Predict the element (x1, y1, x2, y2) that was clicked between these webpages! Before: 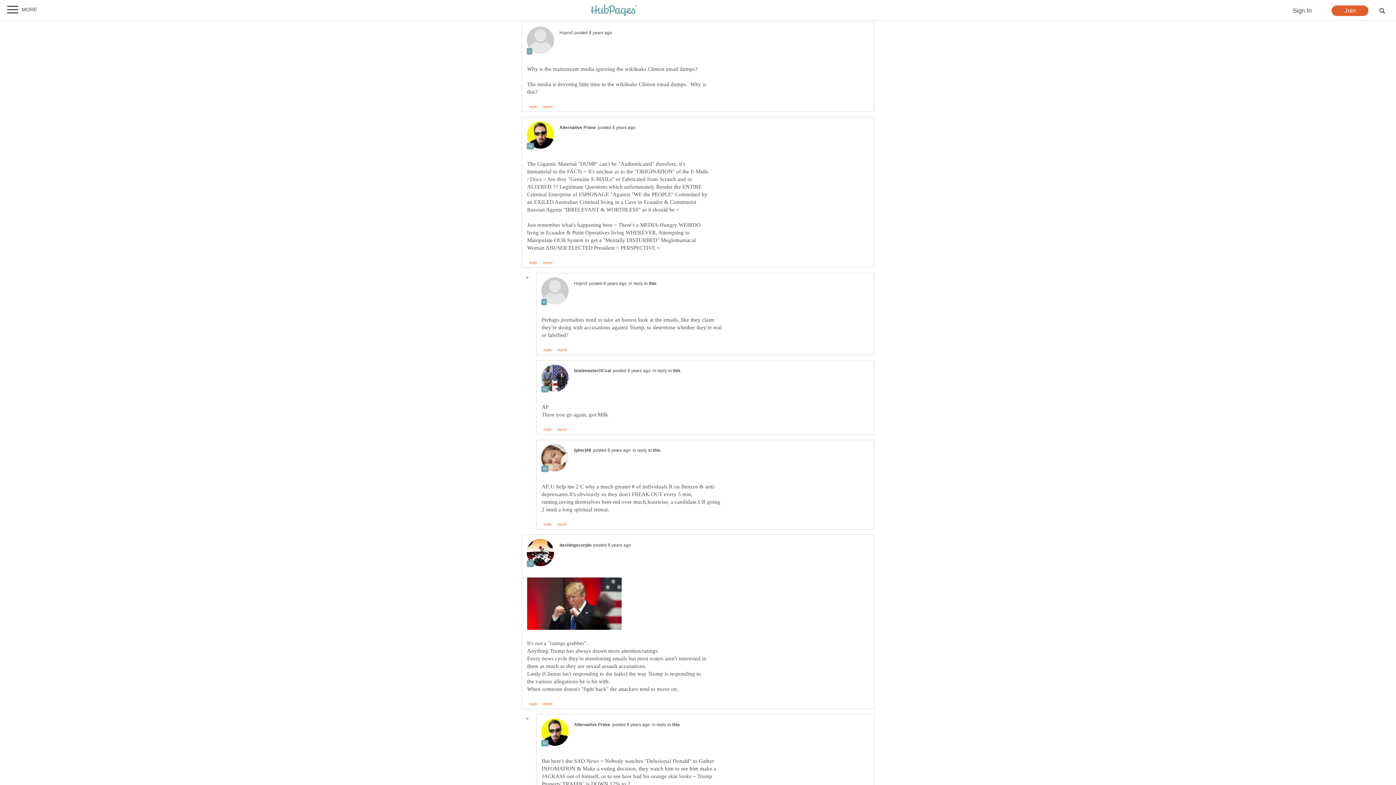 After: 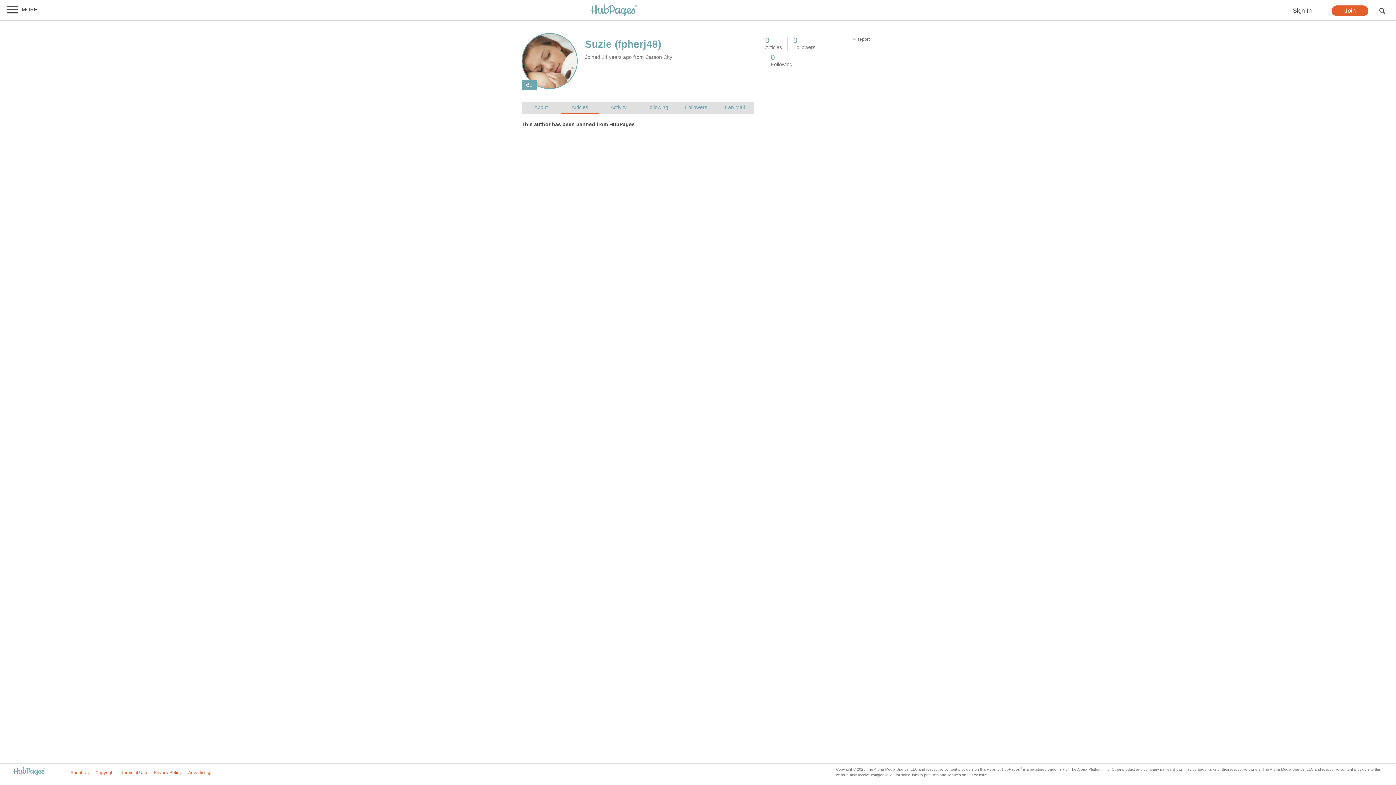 Action: bbox: (541, 467, 568, 472)